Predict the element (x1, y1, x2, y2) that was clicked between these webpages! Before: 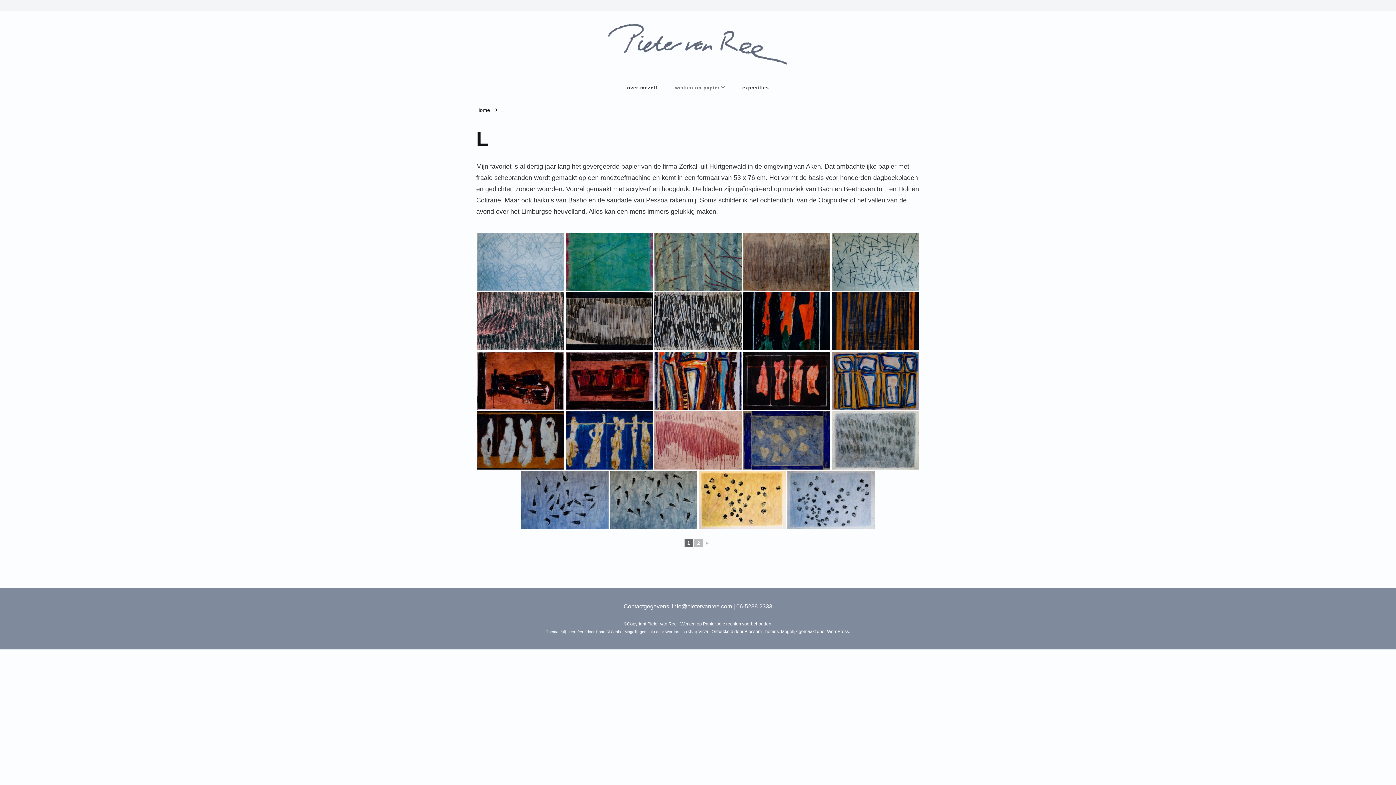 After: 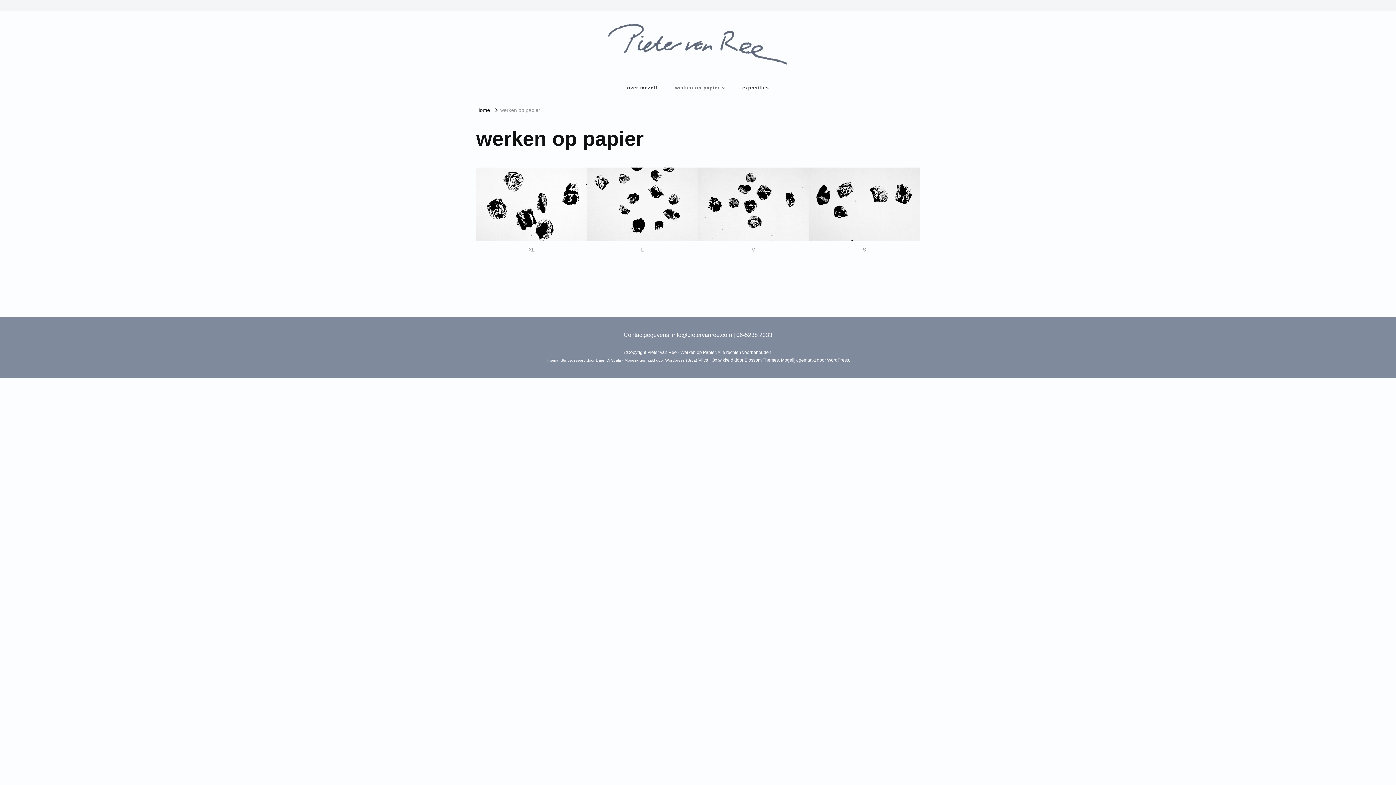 Action: label: werken op papier bbox: (667, 75, 732, 99)